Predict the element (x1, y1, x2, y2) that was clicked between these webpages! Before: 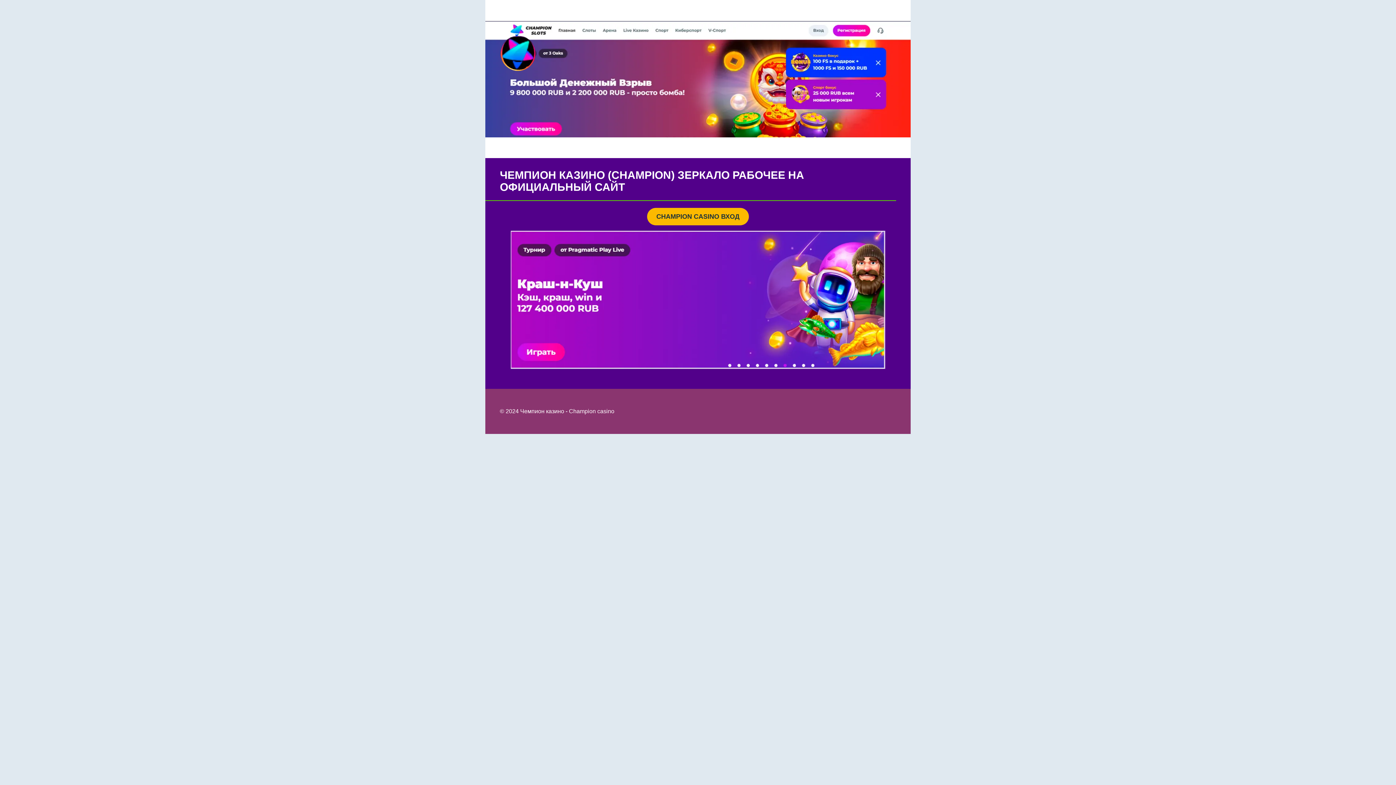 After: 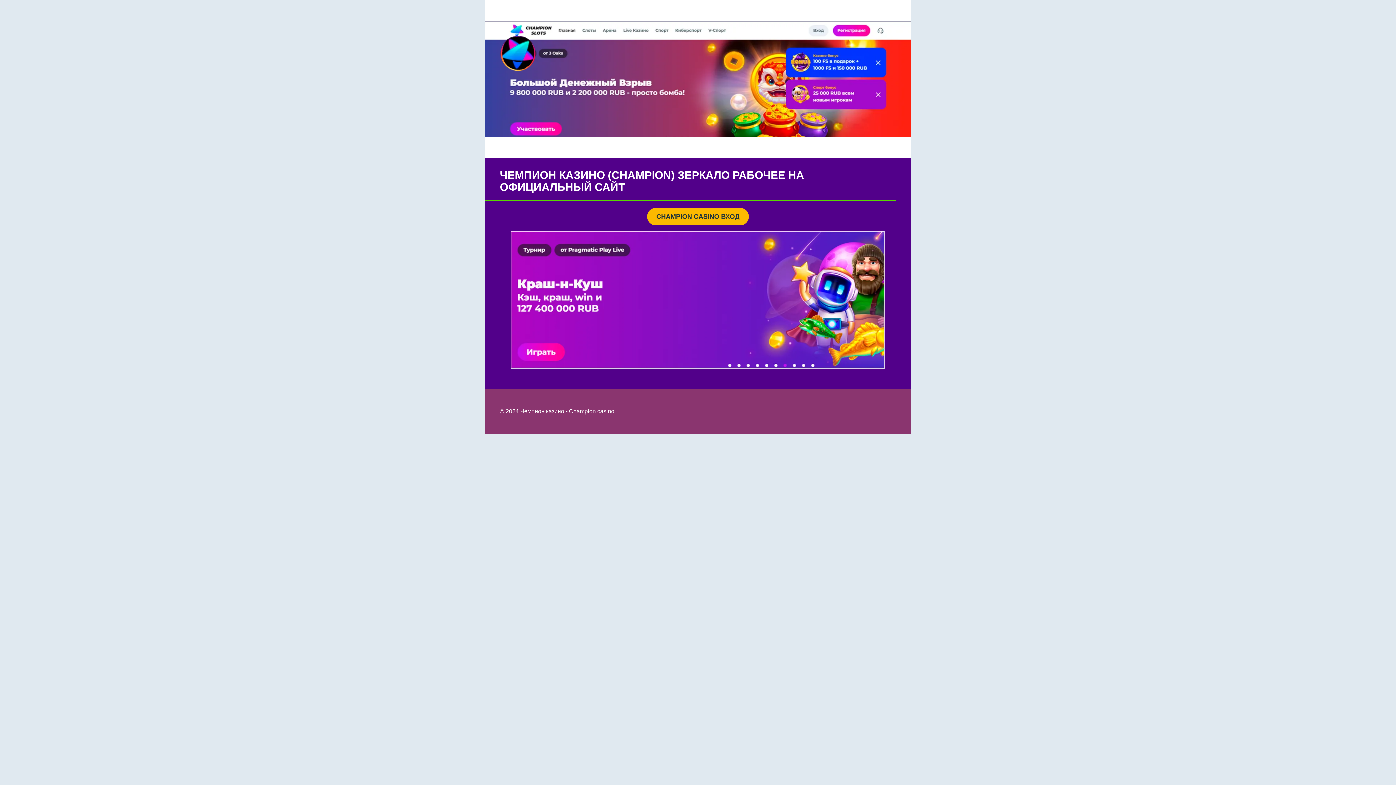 Action: label: CHAMPION CASINO ВХОД bbox: (647, 208, 749, 225)